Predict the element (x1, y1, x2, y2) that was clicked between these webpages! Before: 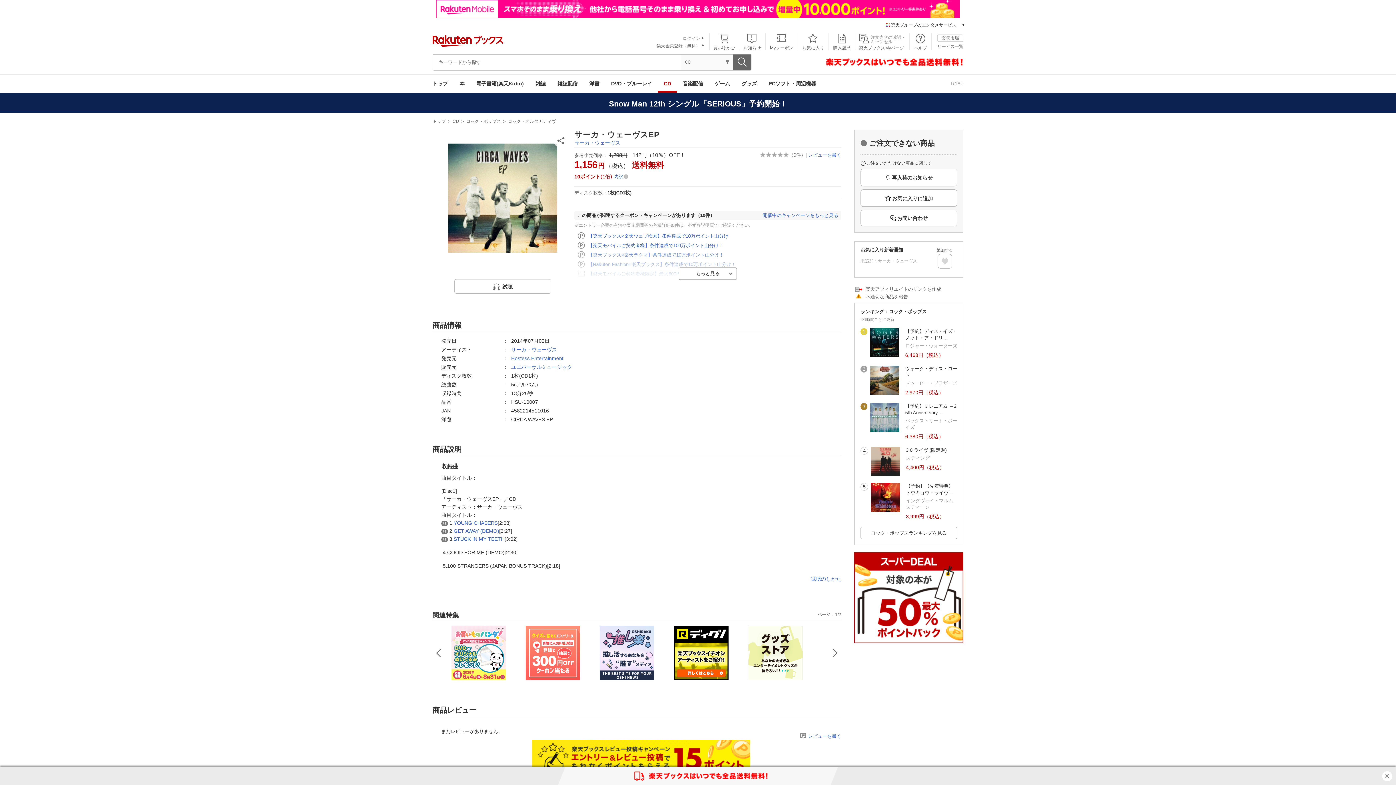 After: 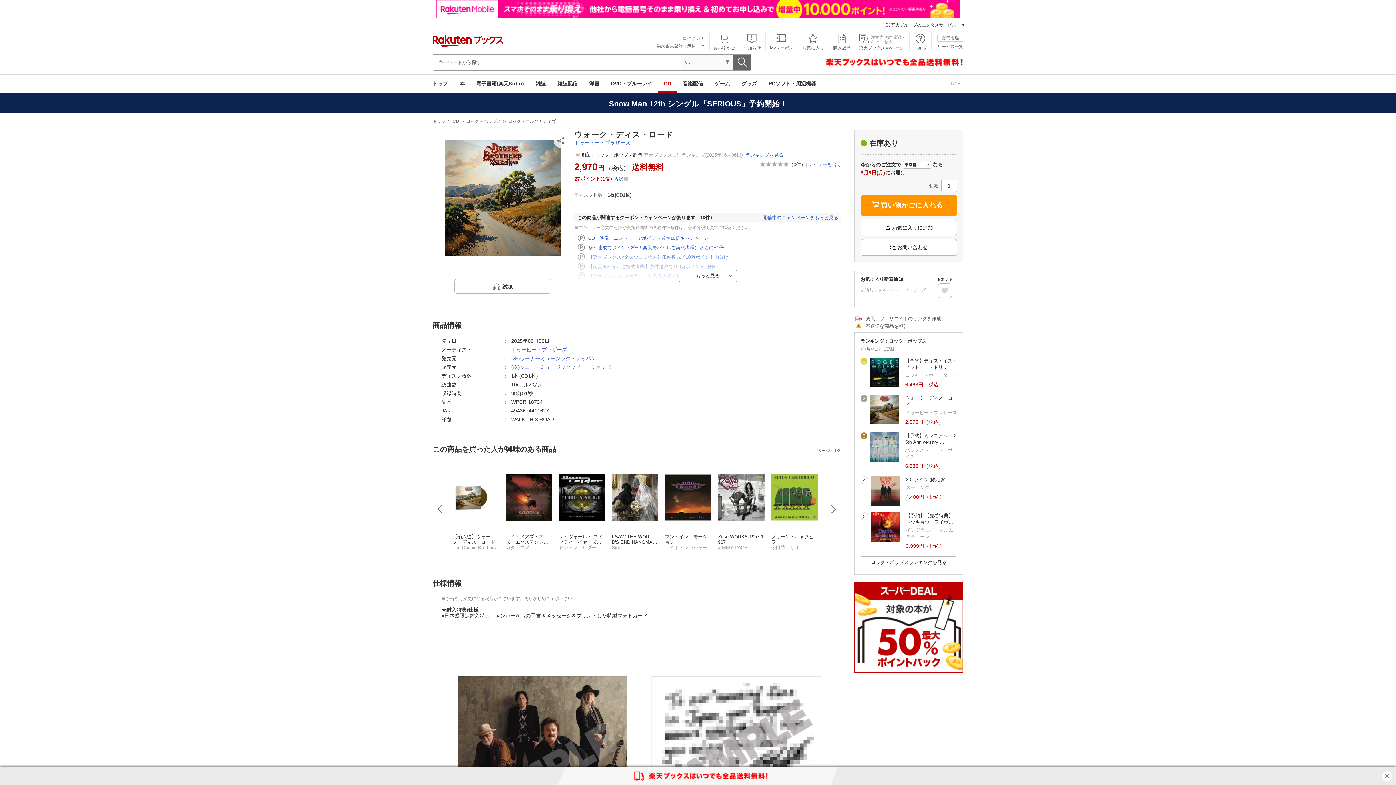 Action: bbox: (870, 390, 899, 396)